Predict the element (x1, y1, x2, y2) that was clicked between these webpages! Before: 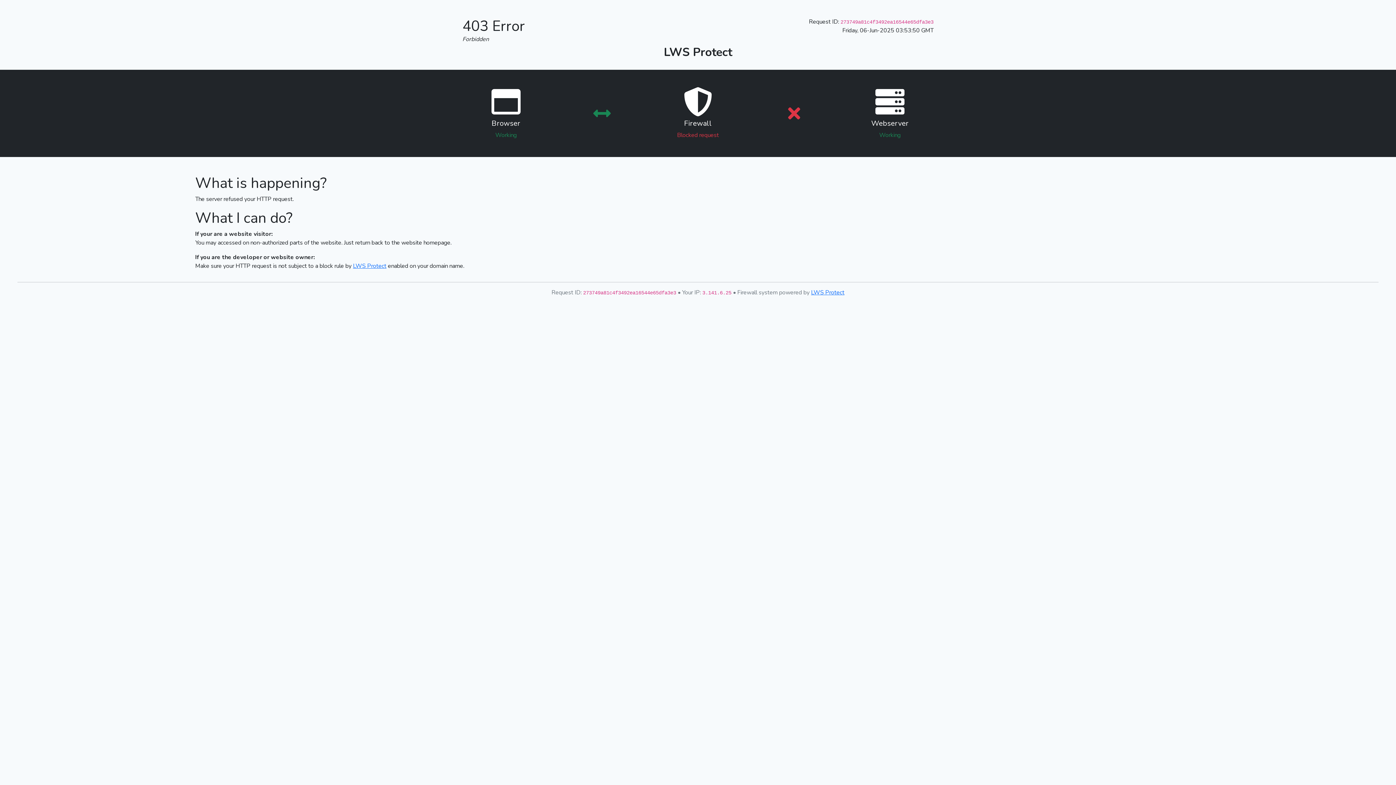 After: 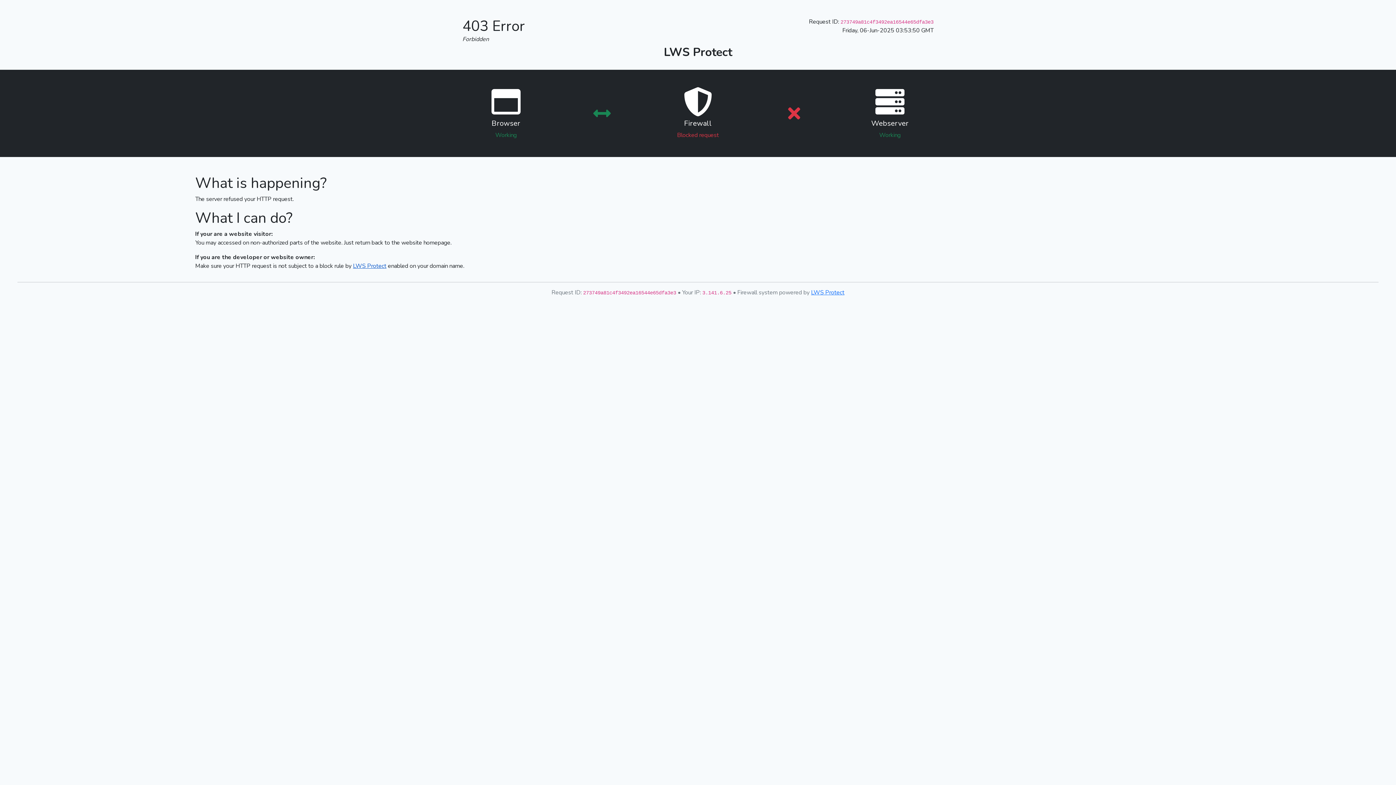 Action: label: LWS Protect bbox: (353, 262, 386, 270)